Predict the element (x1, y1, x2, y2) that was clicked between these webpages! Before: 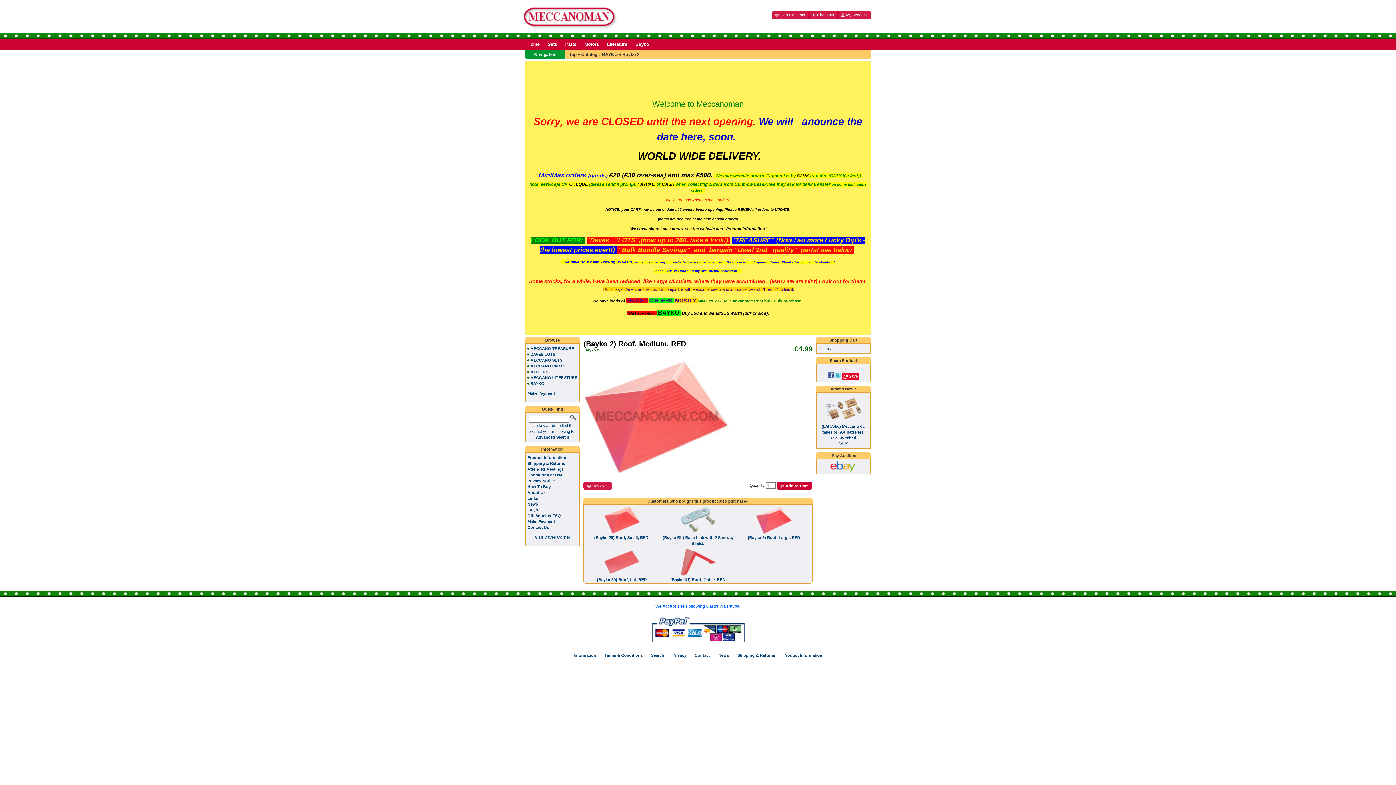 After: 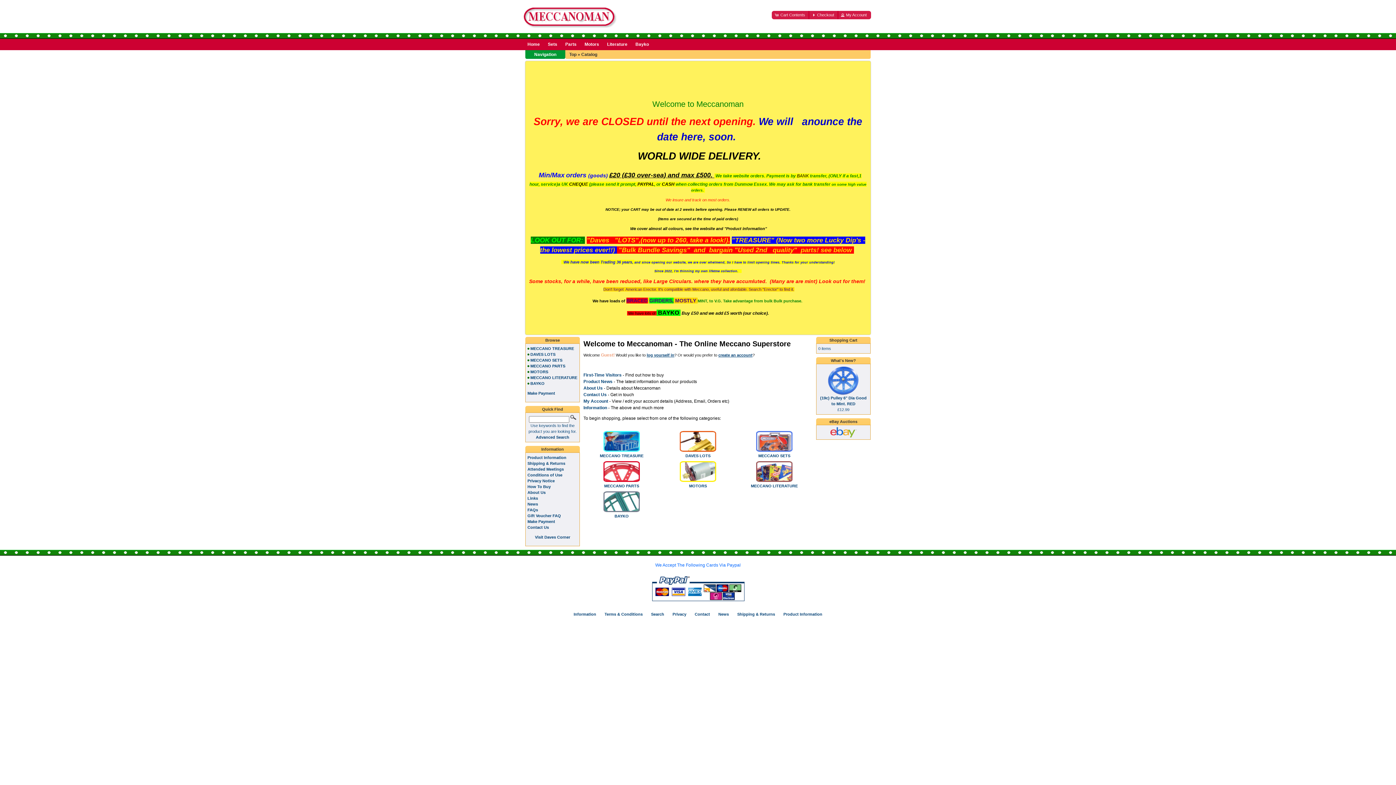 Action: label: Home bbox: (523, 38, 544, 49)